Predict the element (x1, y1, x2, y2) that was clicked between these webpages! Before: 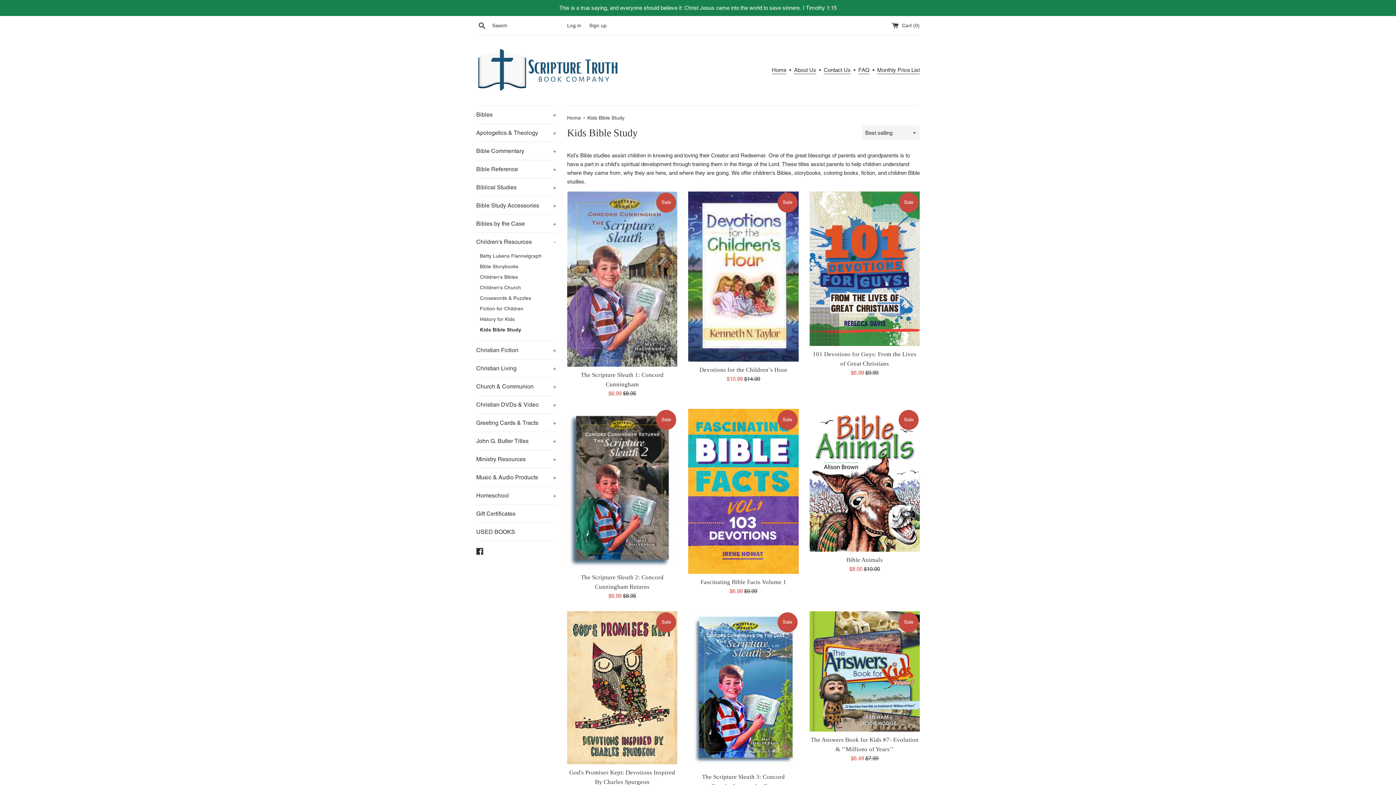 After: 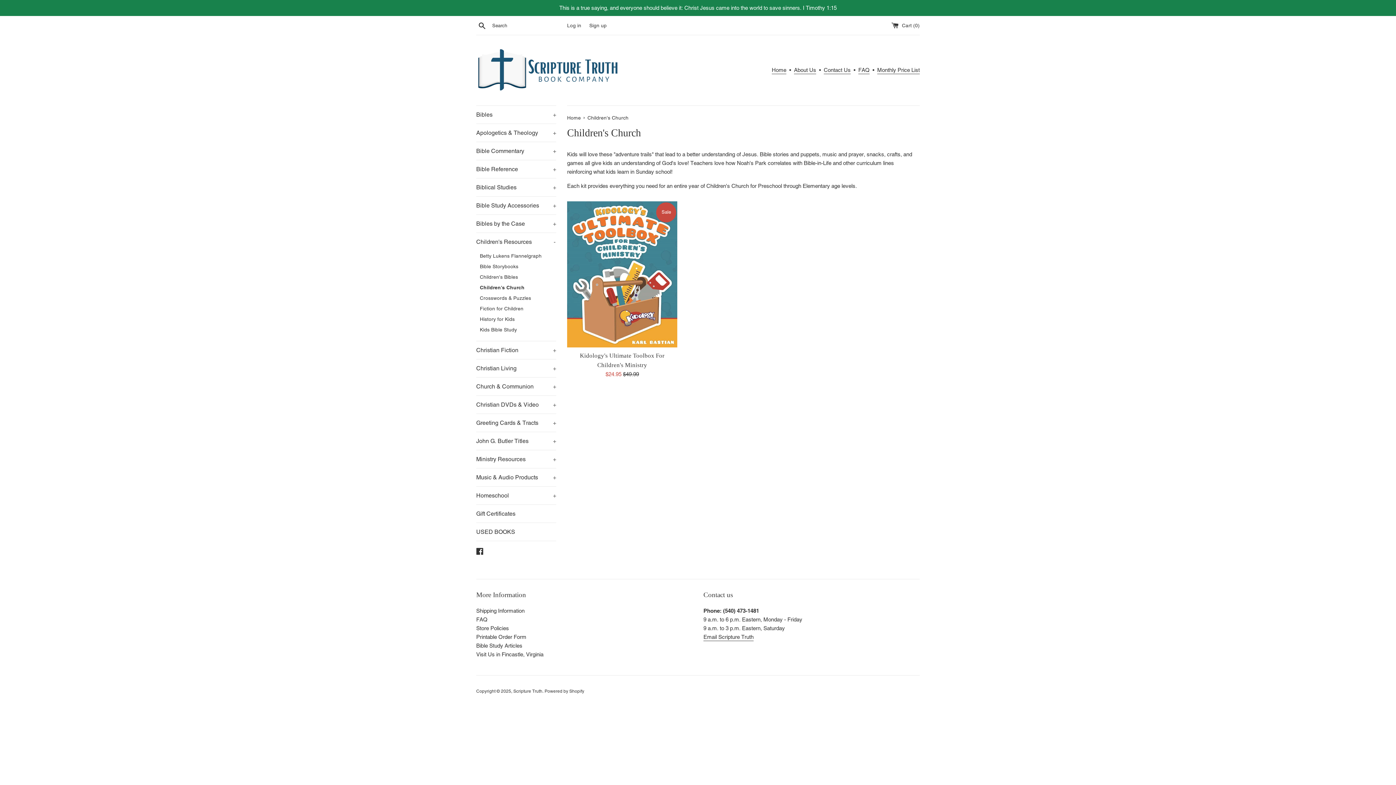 Action: label: Children's Church bbox: (480, 282, 556, 293)